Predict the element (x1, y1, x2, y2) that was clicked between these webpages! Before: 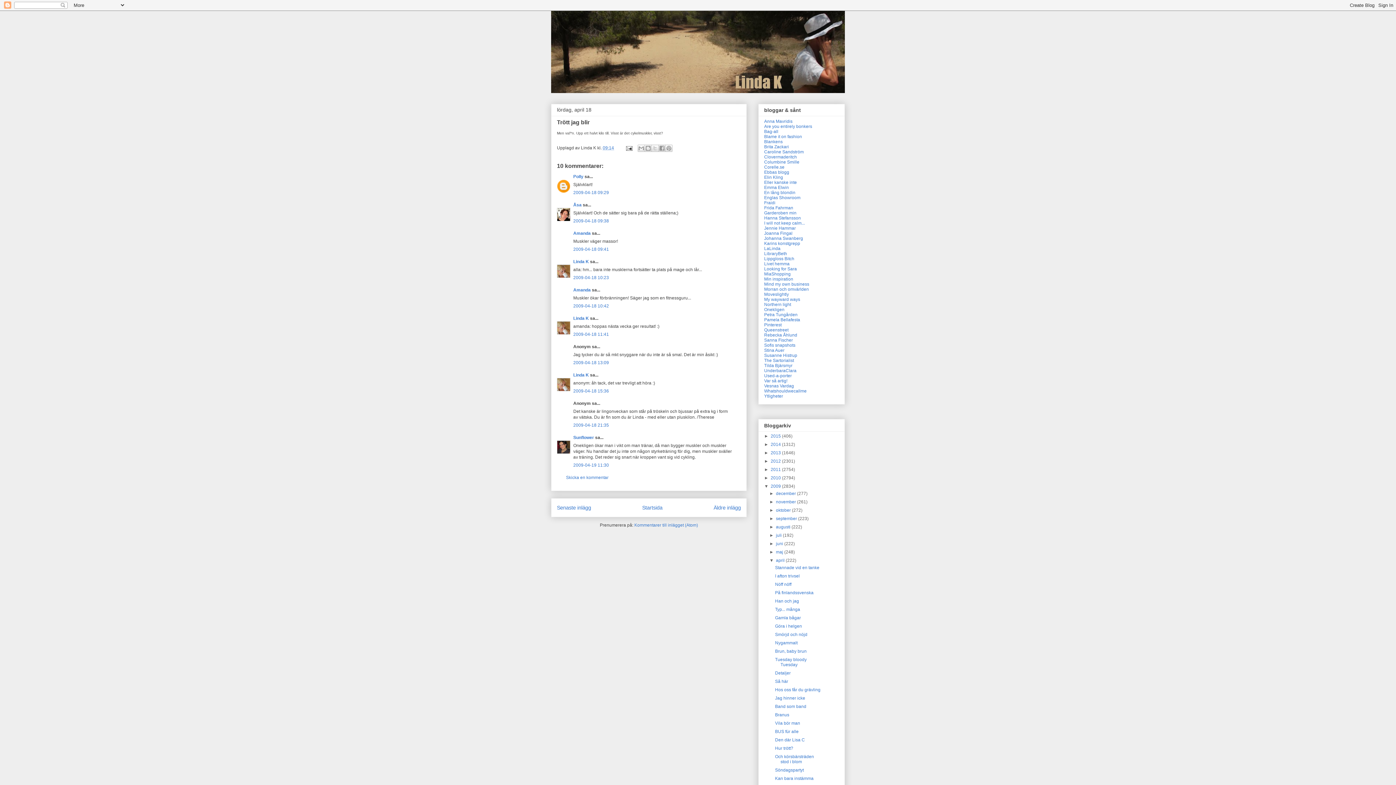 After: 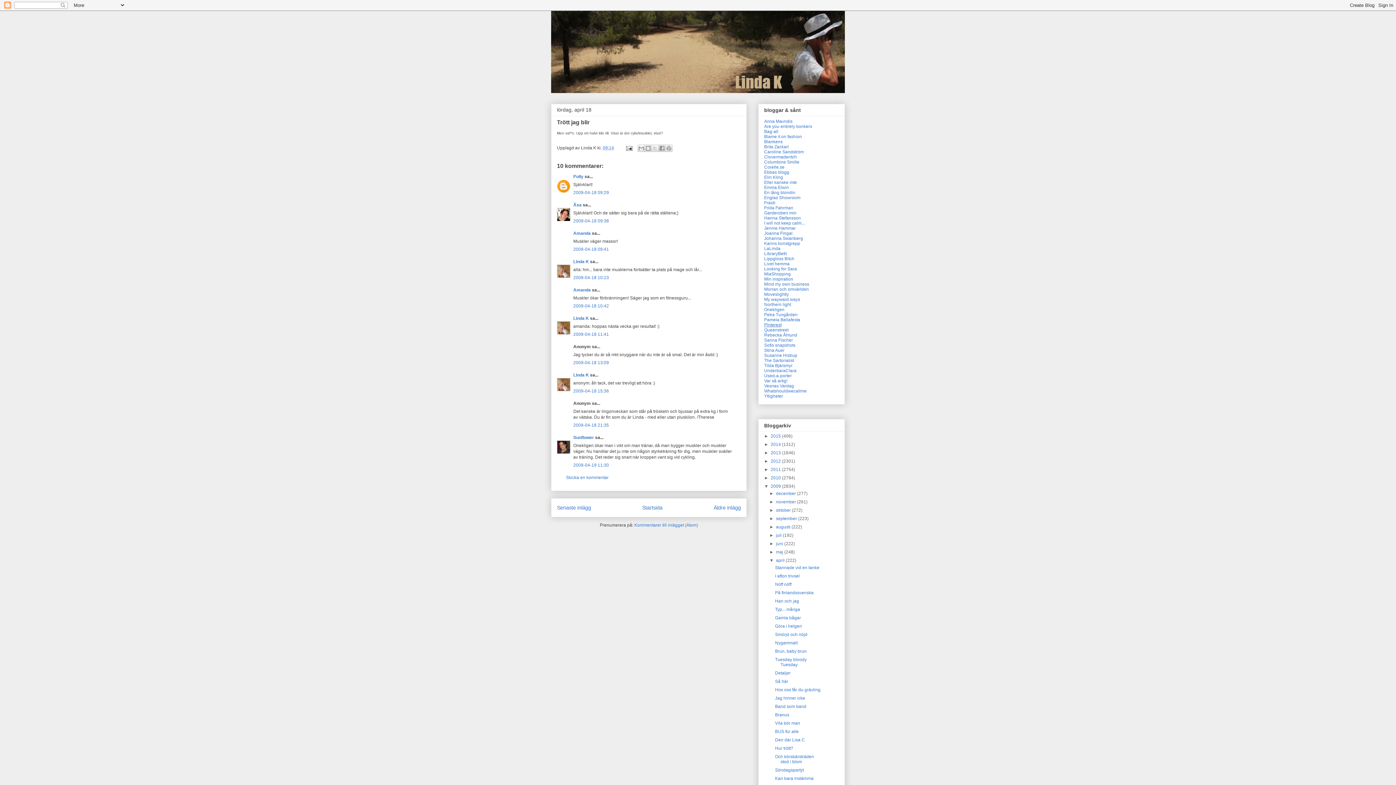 Action: bbox: (764, 322, 781, 327) label: Pinterest